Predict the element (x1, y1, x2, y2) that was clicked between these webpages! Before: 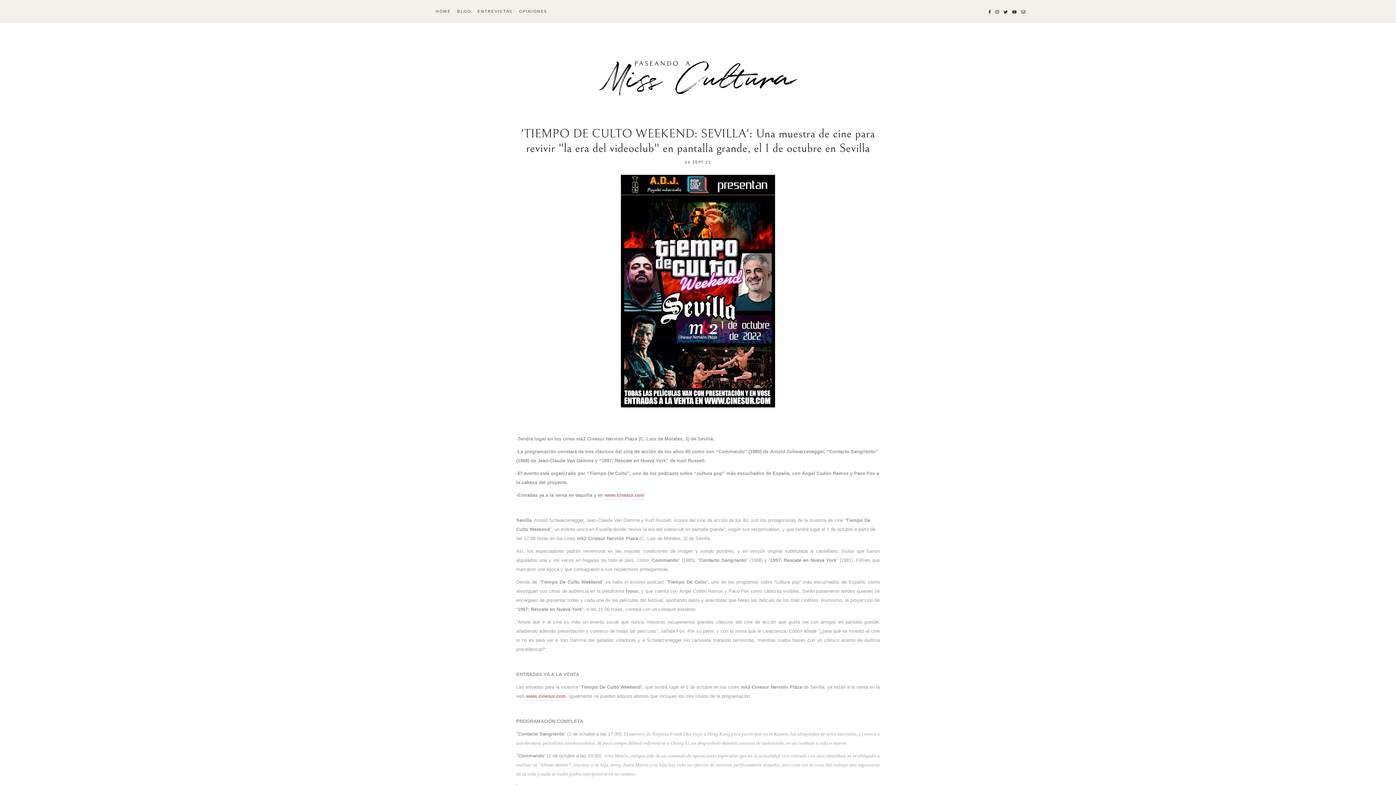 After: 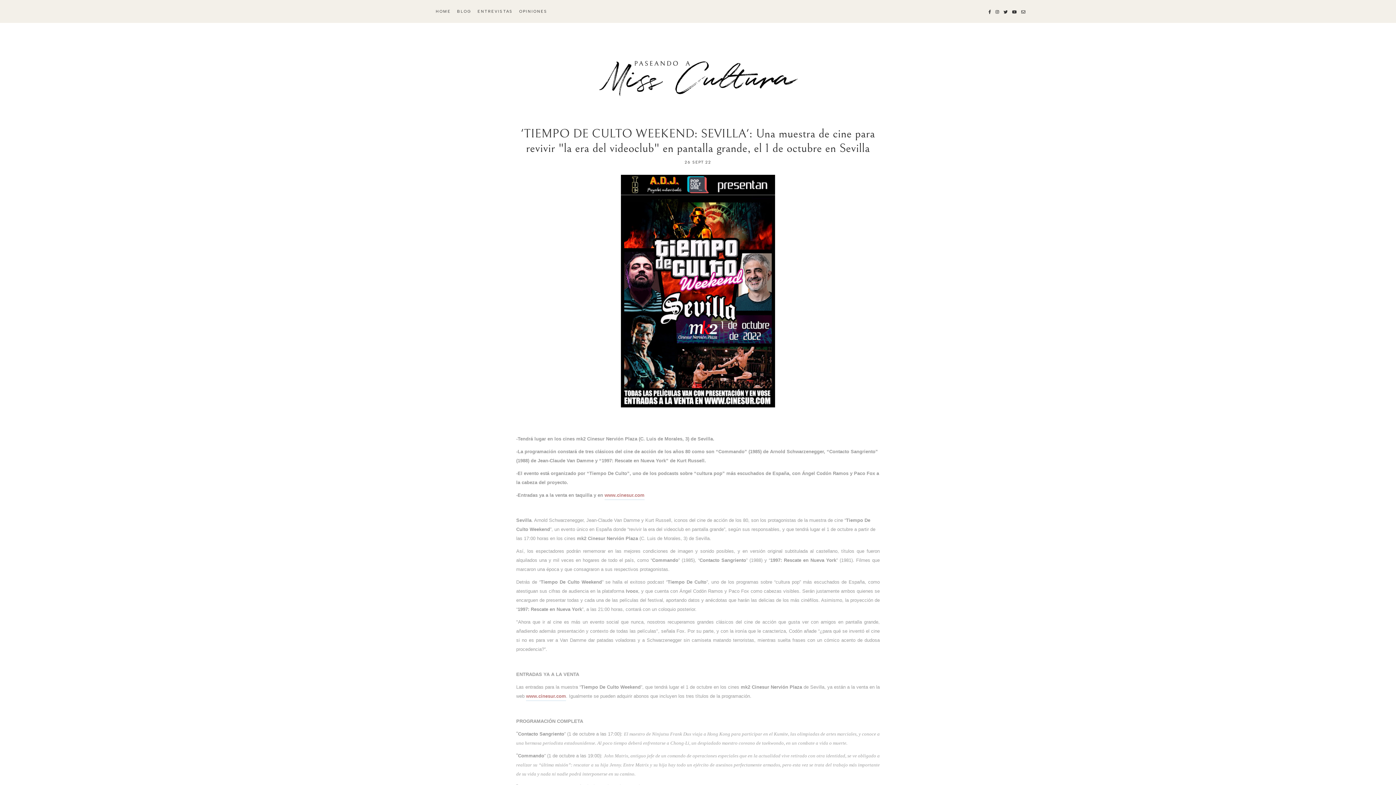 Action: bbox: (521, 126, 875, 155) label: 'TIEMPO DE CULTO WEEKEND: SEVILLA': Una muestra de cine para revivir "la era del videoclub" en pantalla grande, el 1 de octubre en Sevilla